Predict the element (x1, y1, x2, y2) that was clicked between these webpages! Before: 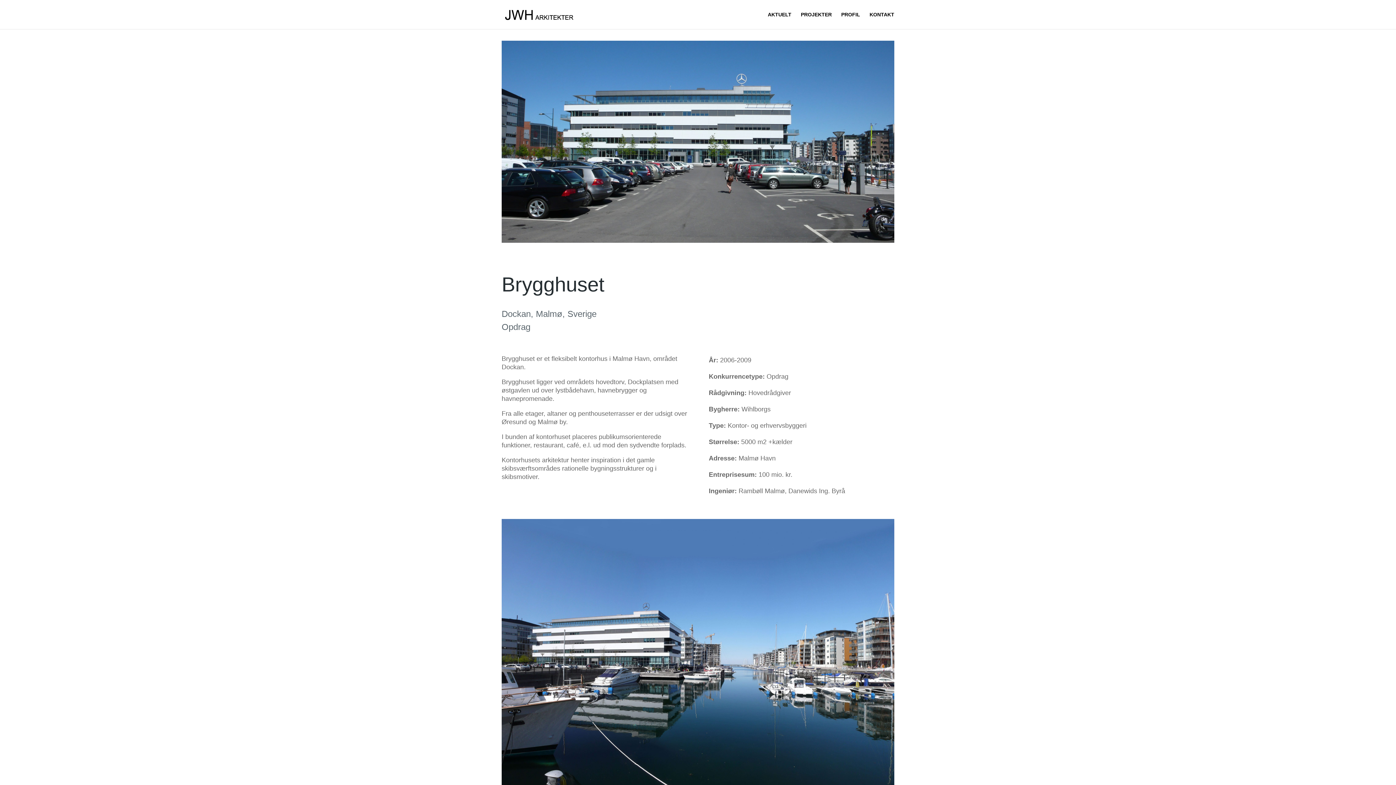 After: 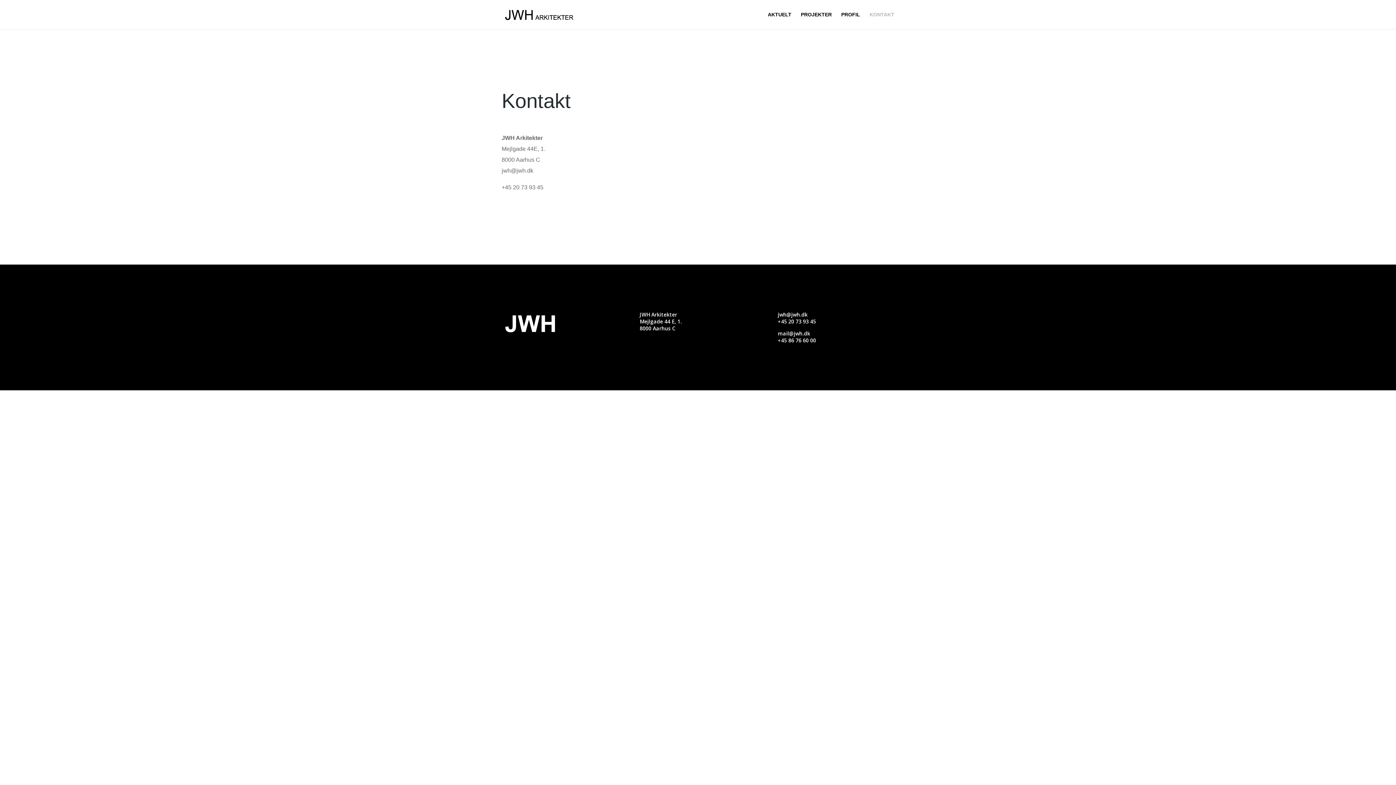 Action: bbox: (869, 12, 894, 29) label: KONTAKT